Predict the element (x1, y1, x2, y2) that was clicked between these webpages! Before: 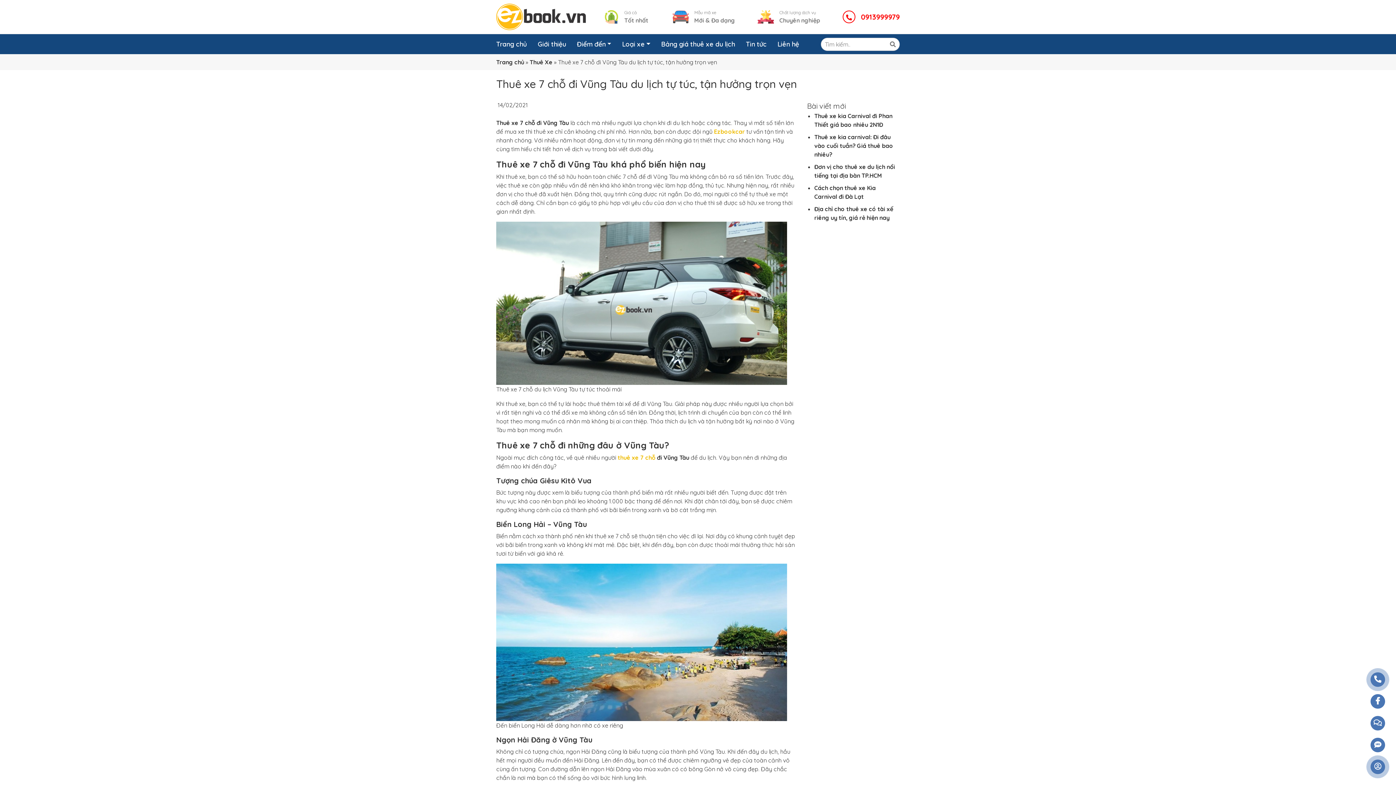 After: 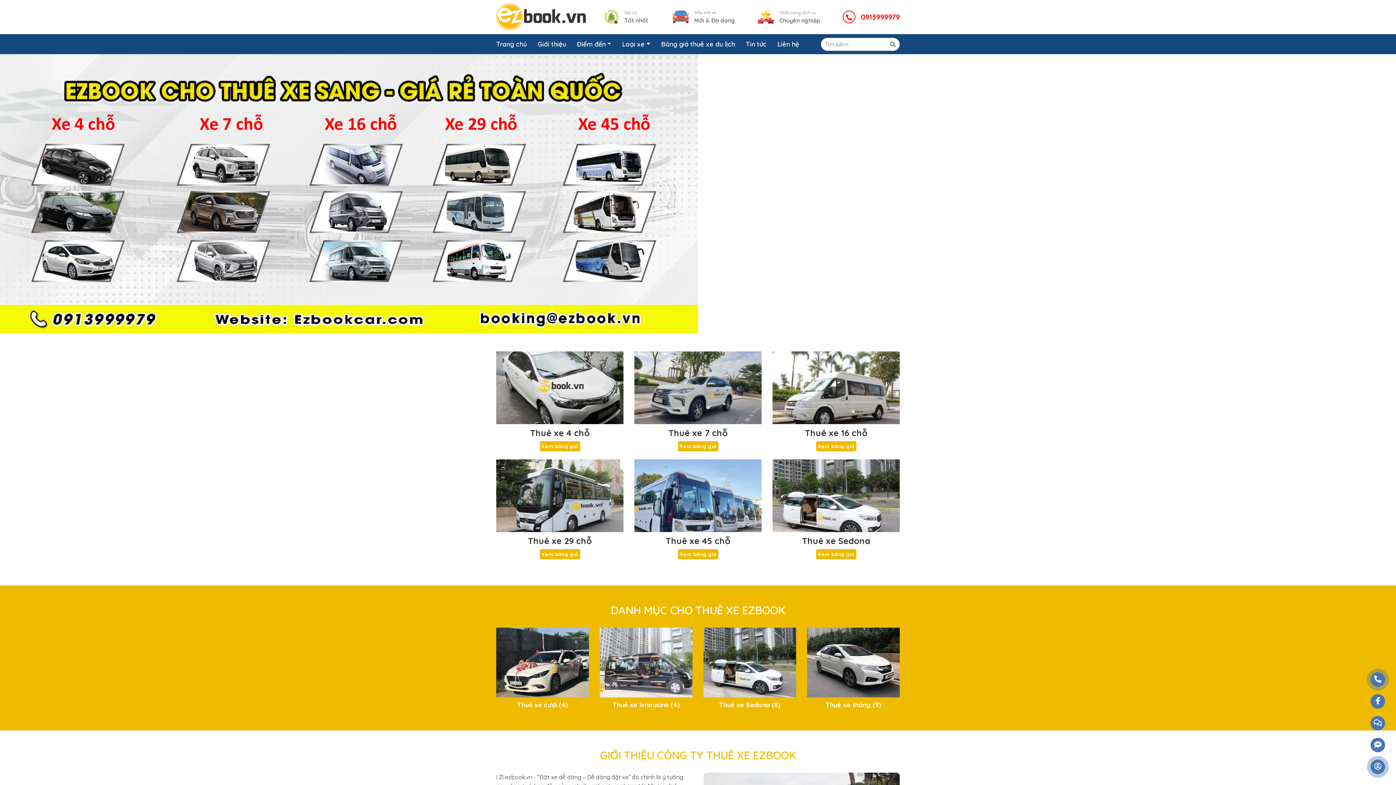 Action: label: Trang chủ bbox: (496, 35, 526, 52)